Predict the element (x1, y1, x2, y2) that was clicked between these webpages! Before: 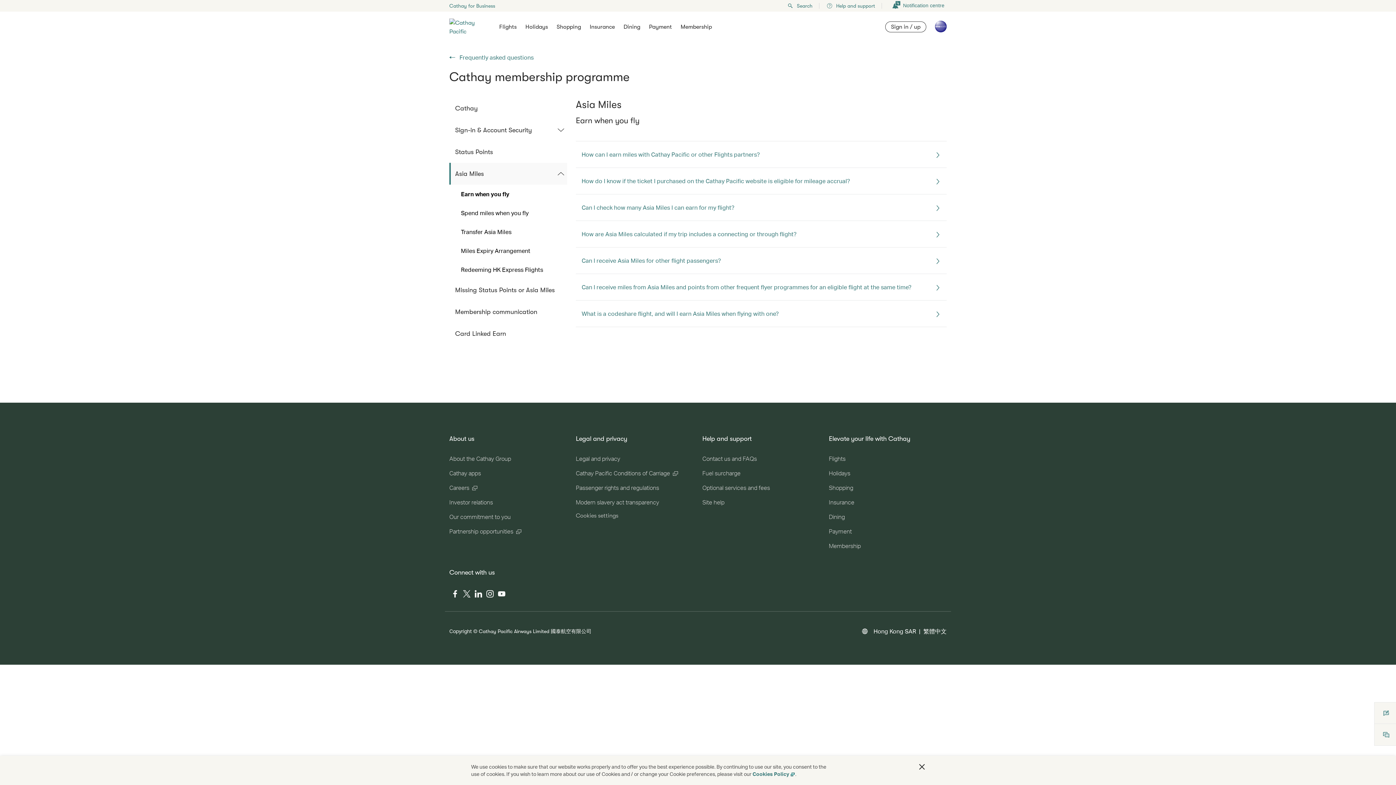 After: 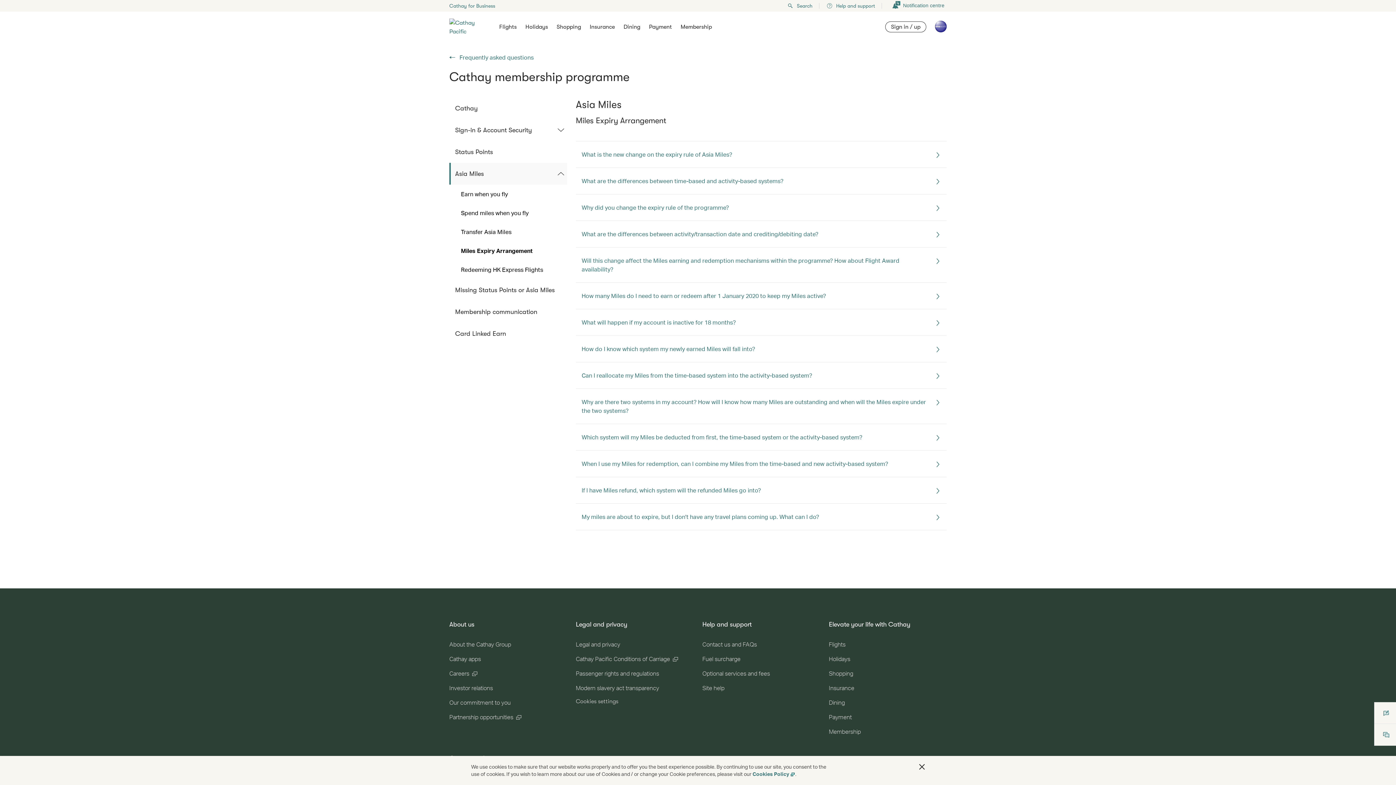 Action: bbox: (461, 241, 567, 260) label: Miles Expiry Arrangement 